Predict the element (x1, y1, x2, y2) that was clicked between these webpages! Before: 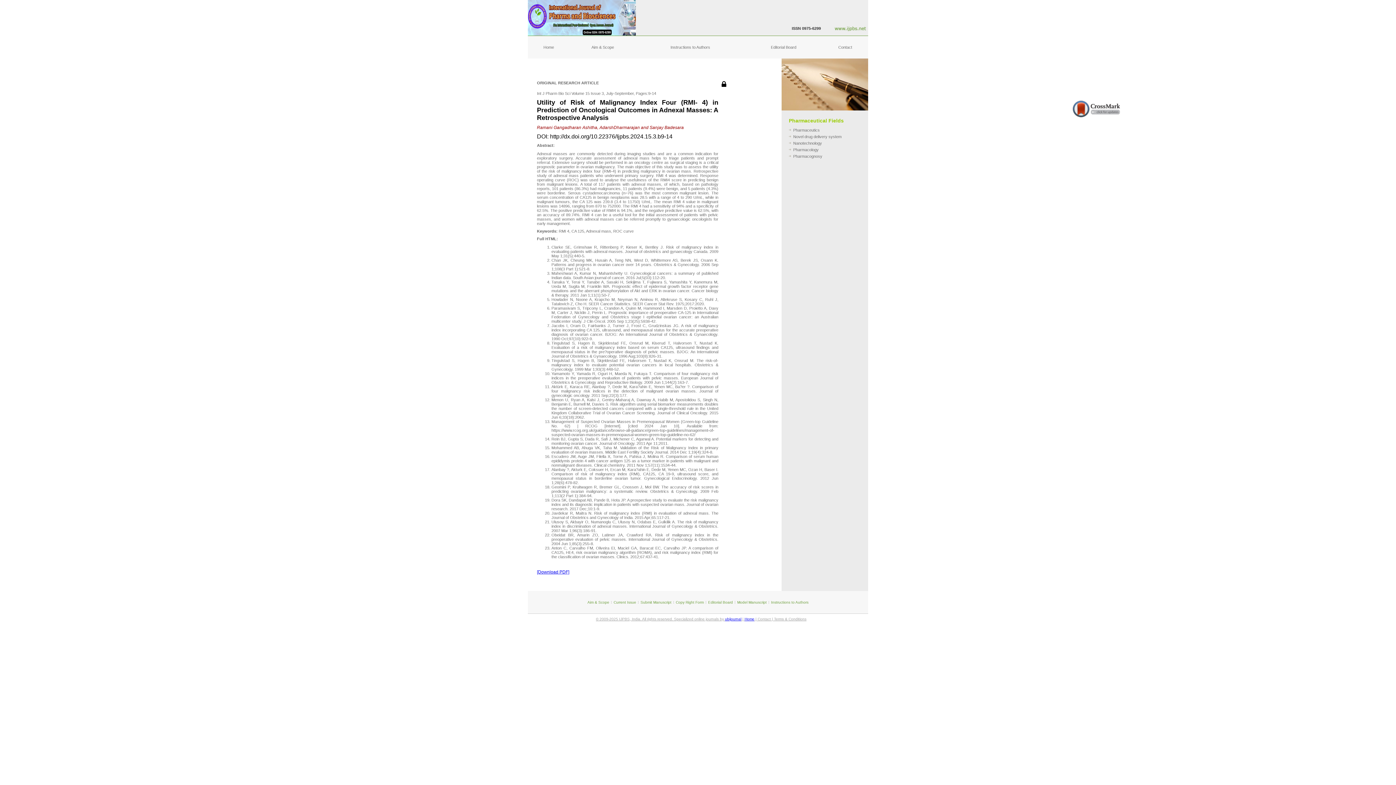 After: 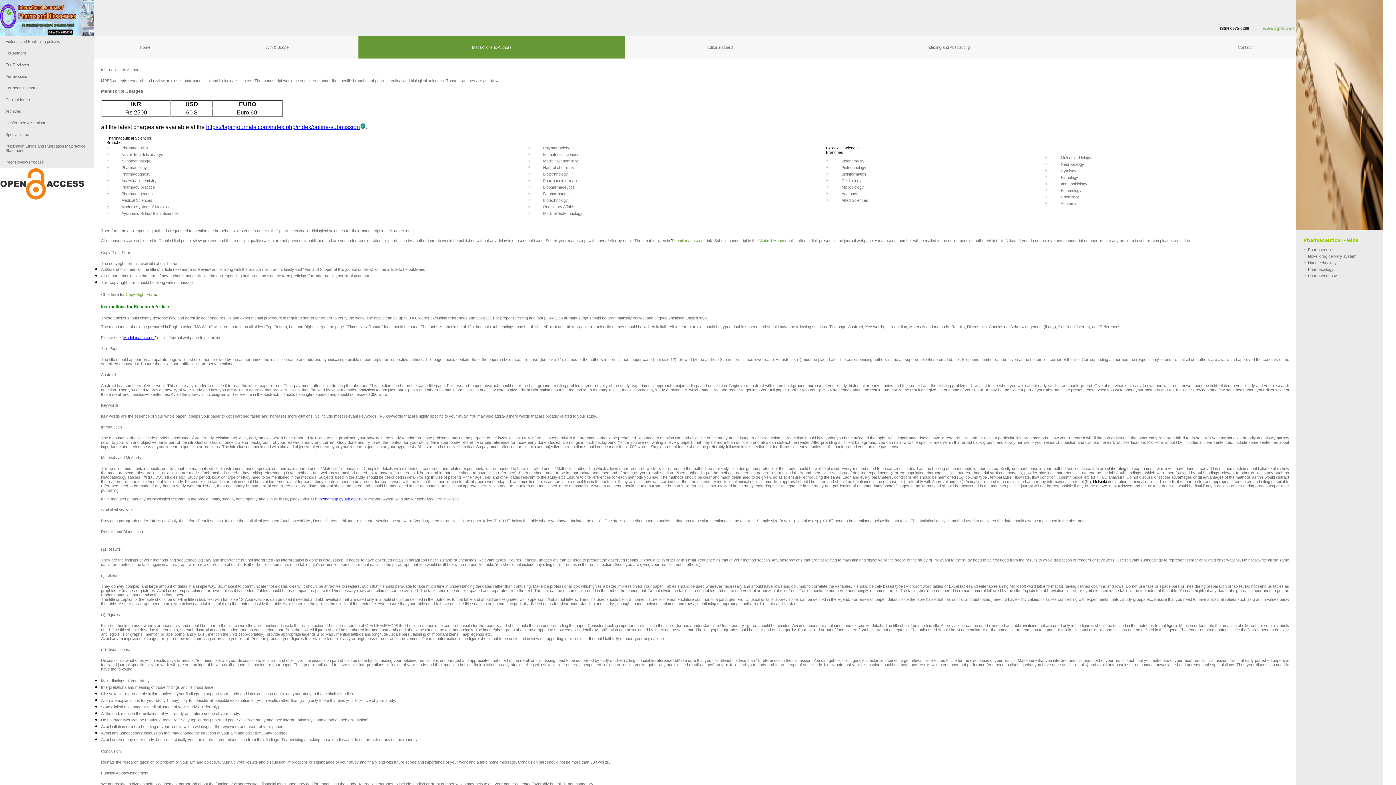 Action: bbox: (670, 45, 710, 49) label: Instructions to Authors